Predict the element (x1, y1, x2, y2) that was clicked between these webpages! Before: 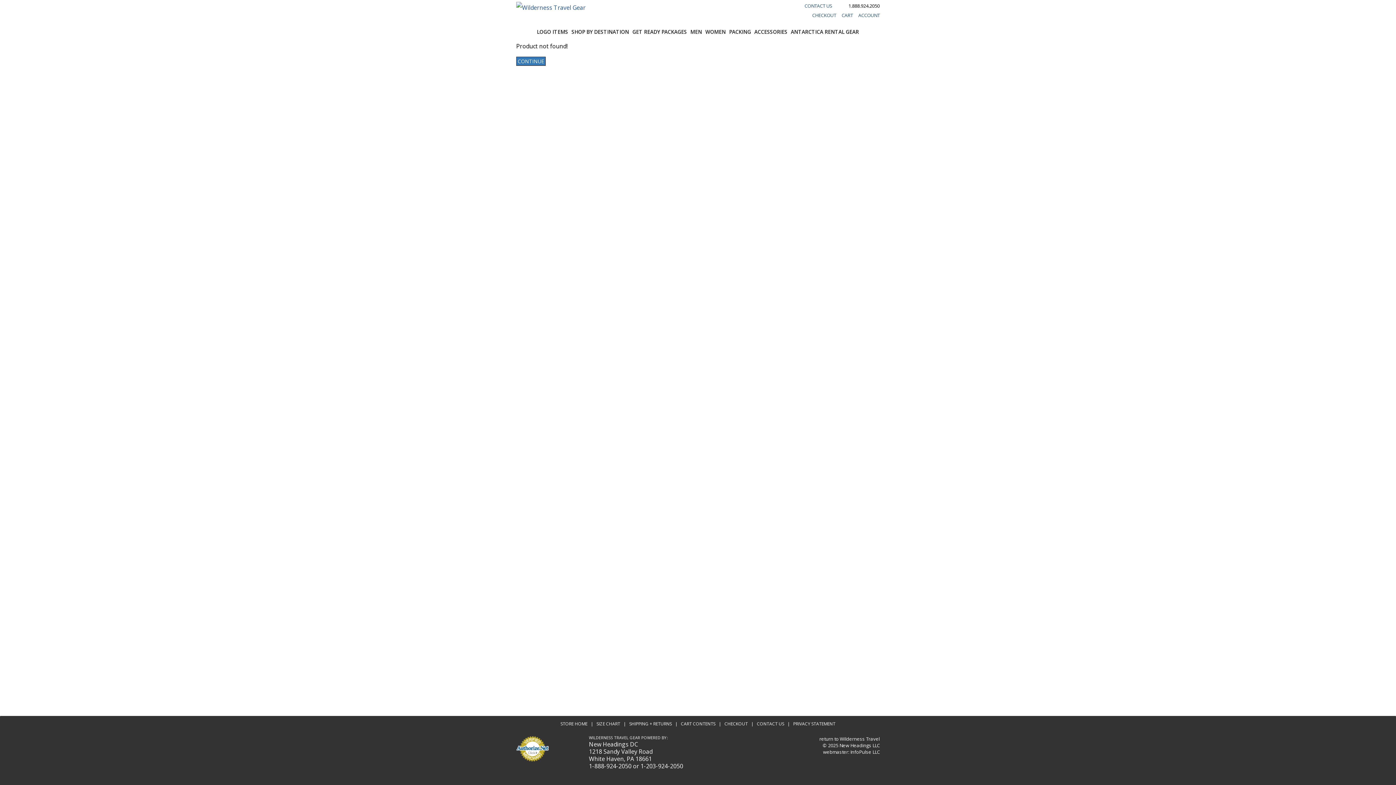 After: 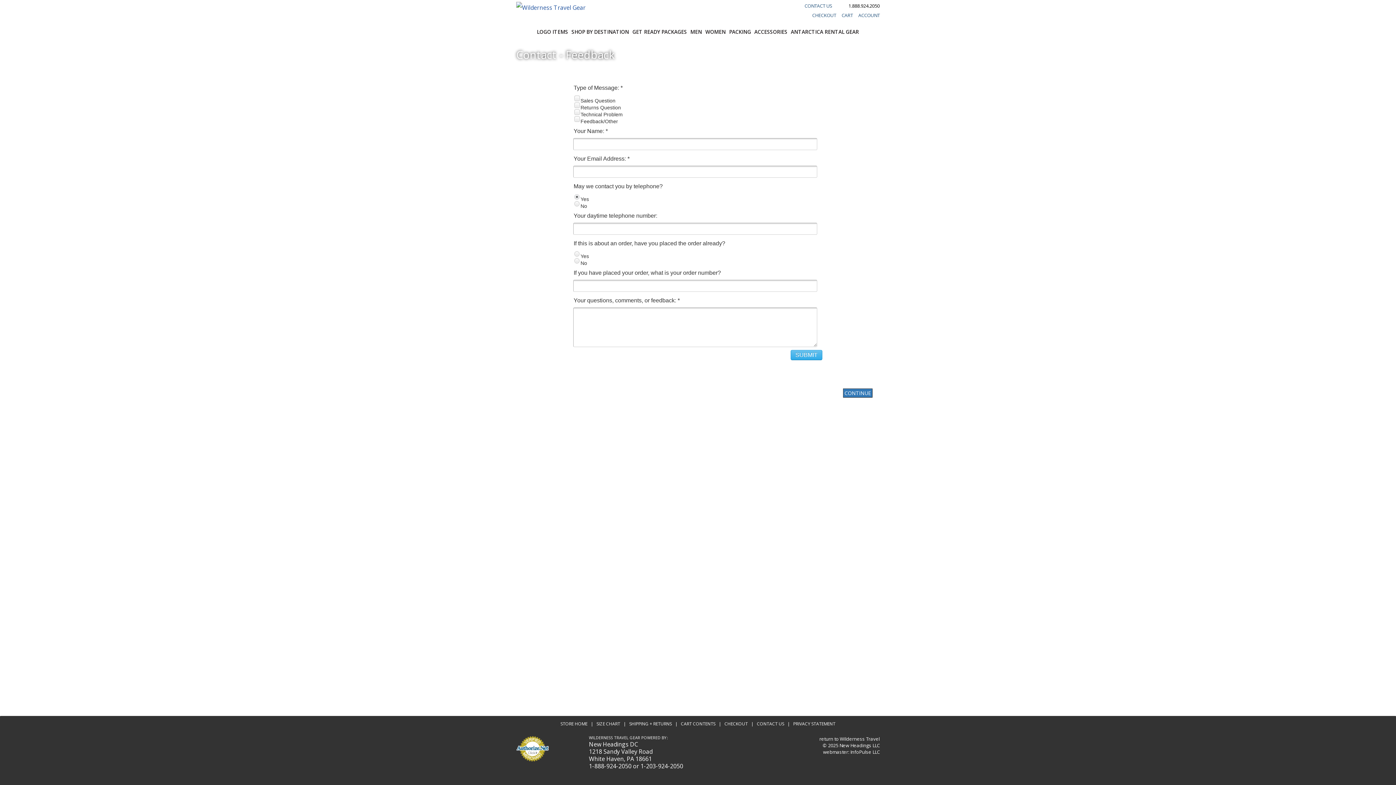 Action: bbox: (757, 721, 784, 727) label: CONTACT US